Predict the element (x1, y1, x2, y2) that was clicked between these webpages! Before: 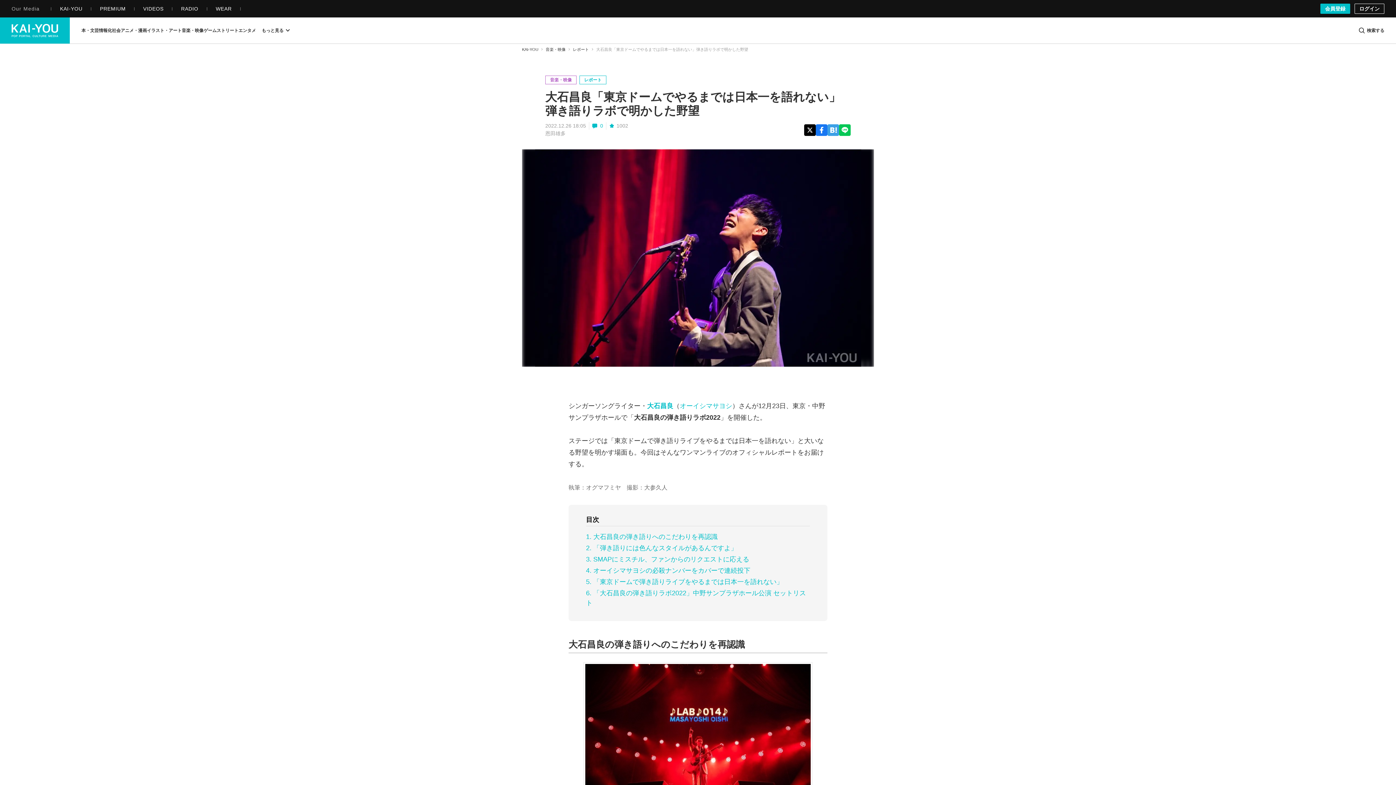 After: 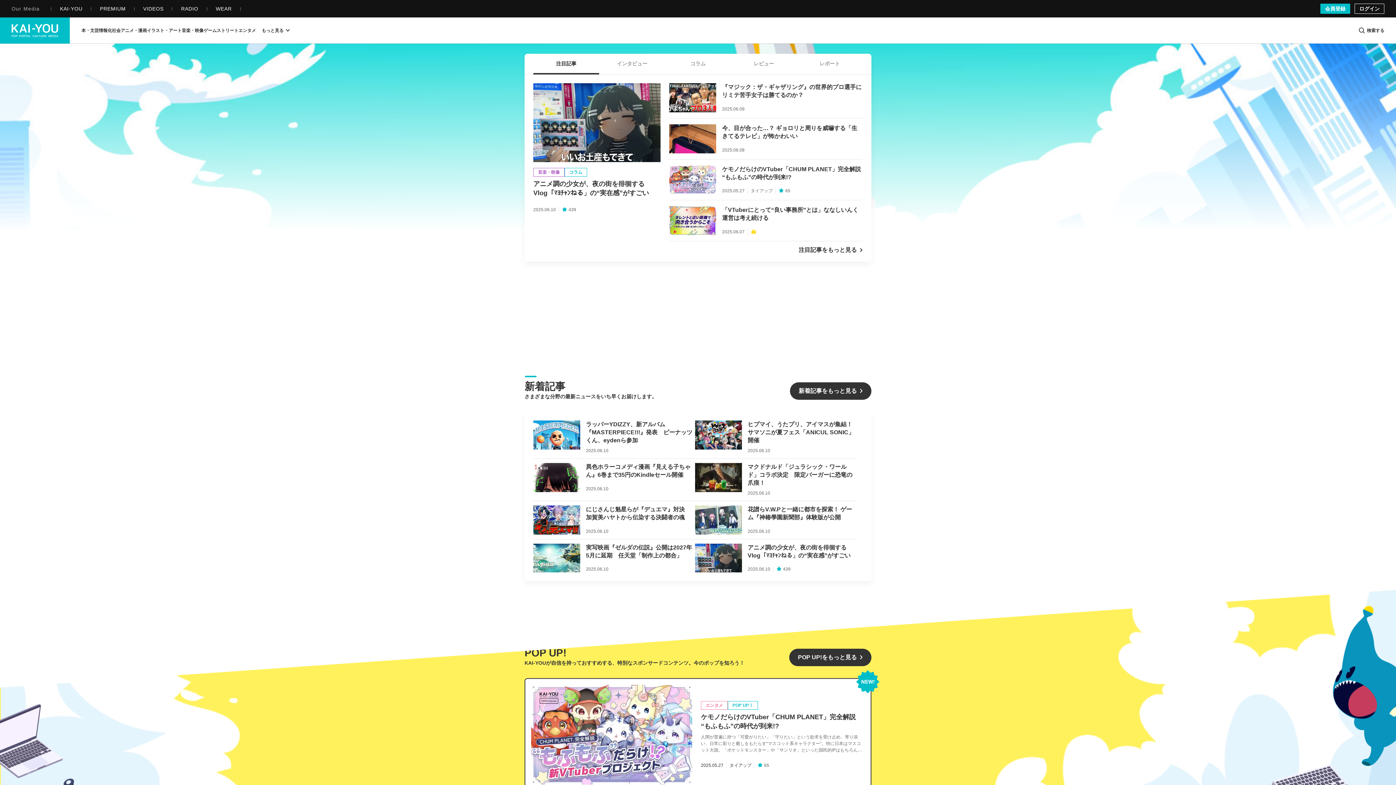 Action: label: KAI-YOU（カイユウ）- 世界と遊ぶポップカルチャーメディア bbox: (11, 23, 58, 37)